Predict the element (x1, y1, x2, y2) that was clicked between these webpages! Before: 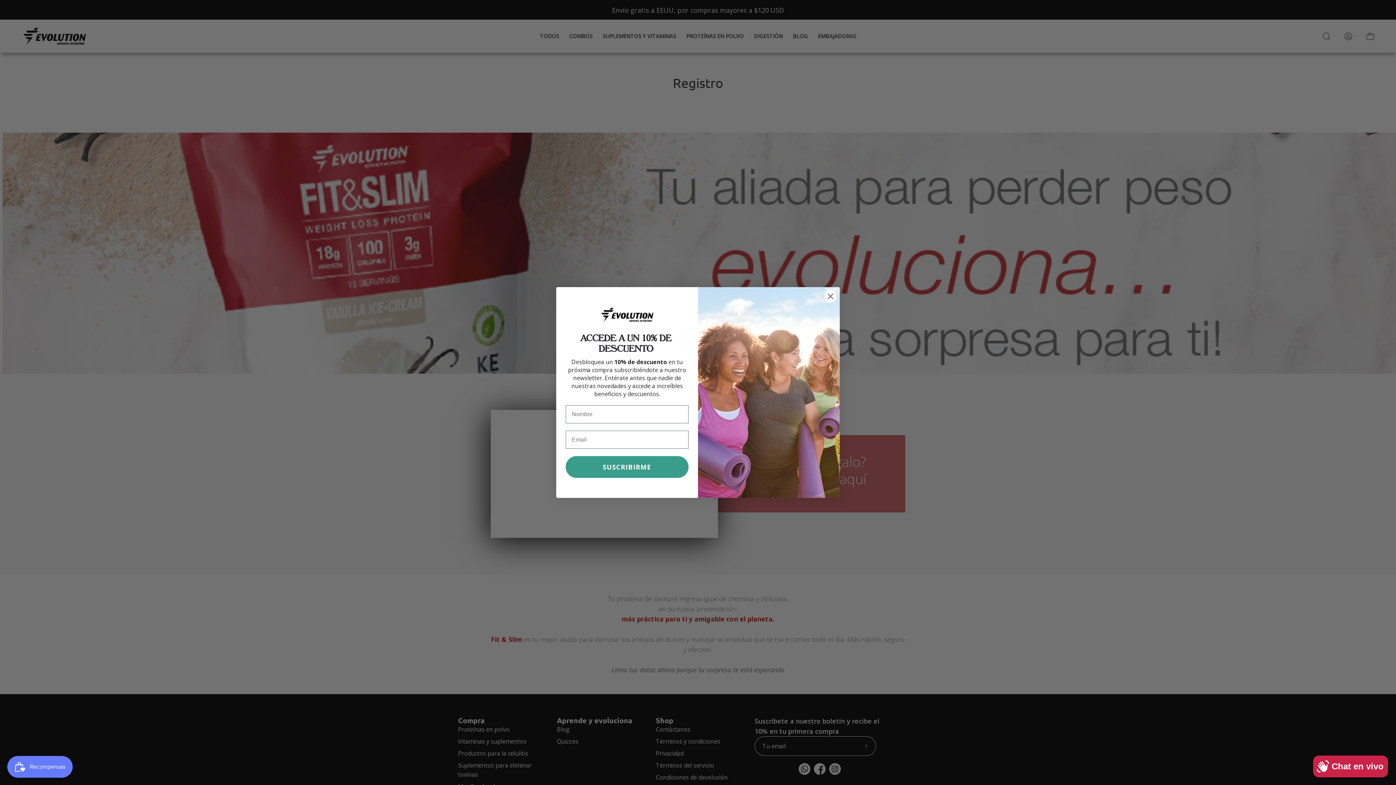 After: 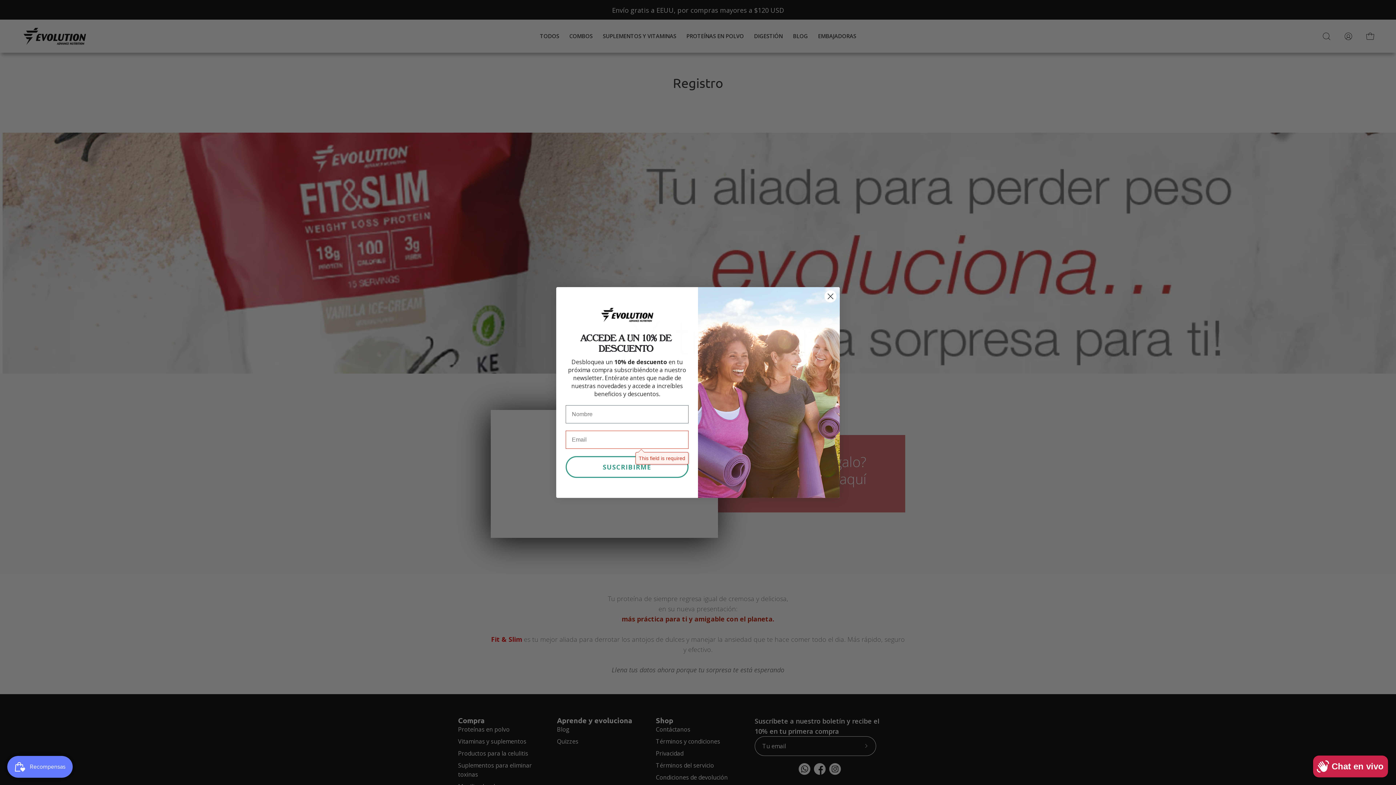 Action: label: SUSCRIBIRME bbox: (565, 456, 688, 478)